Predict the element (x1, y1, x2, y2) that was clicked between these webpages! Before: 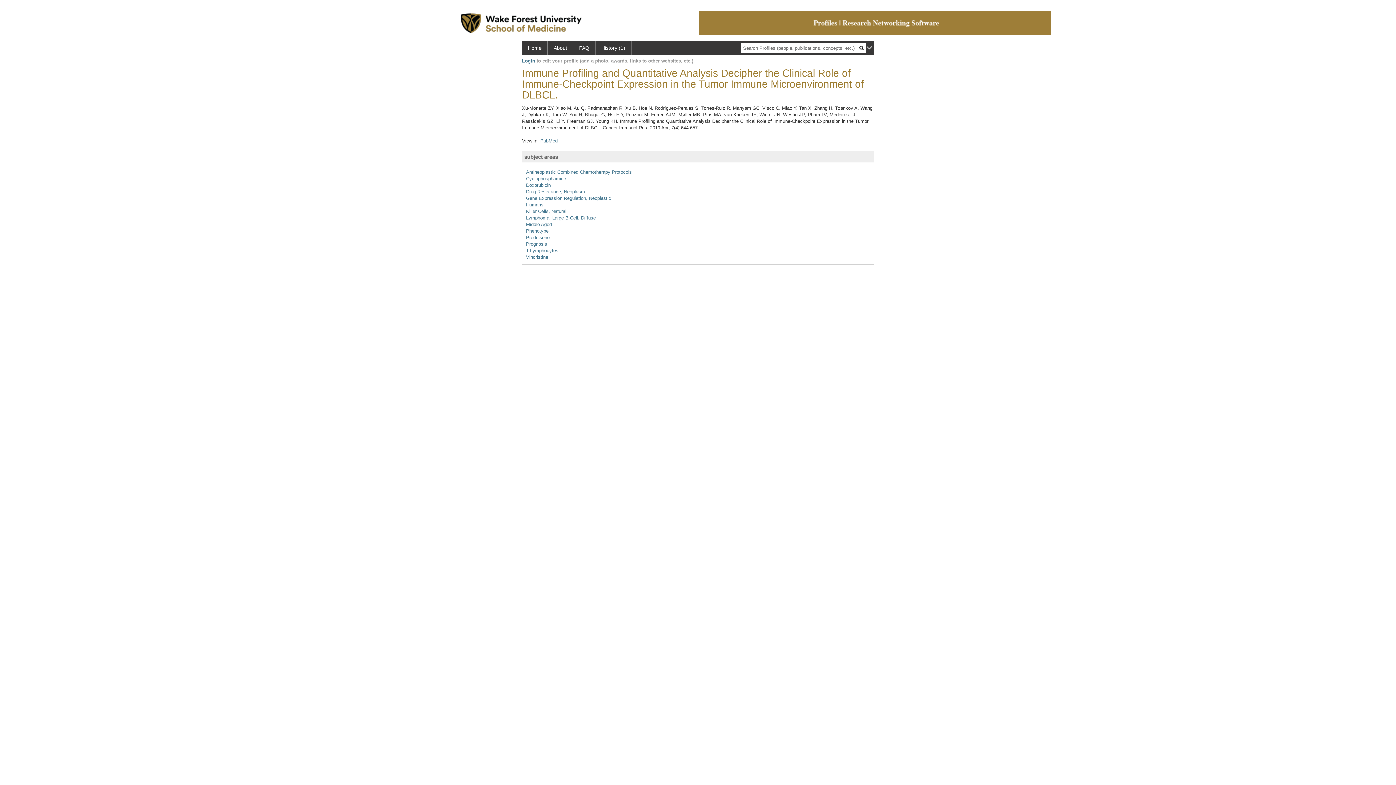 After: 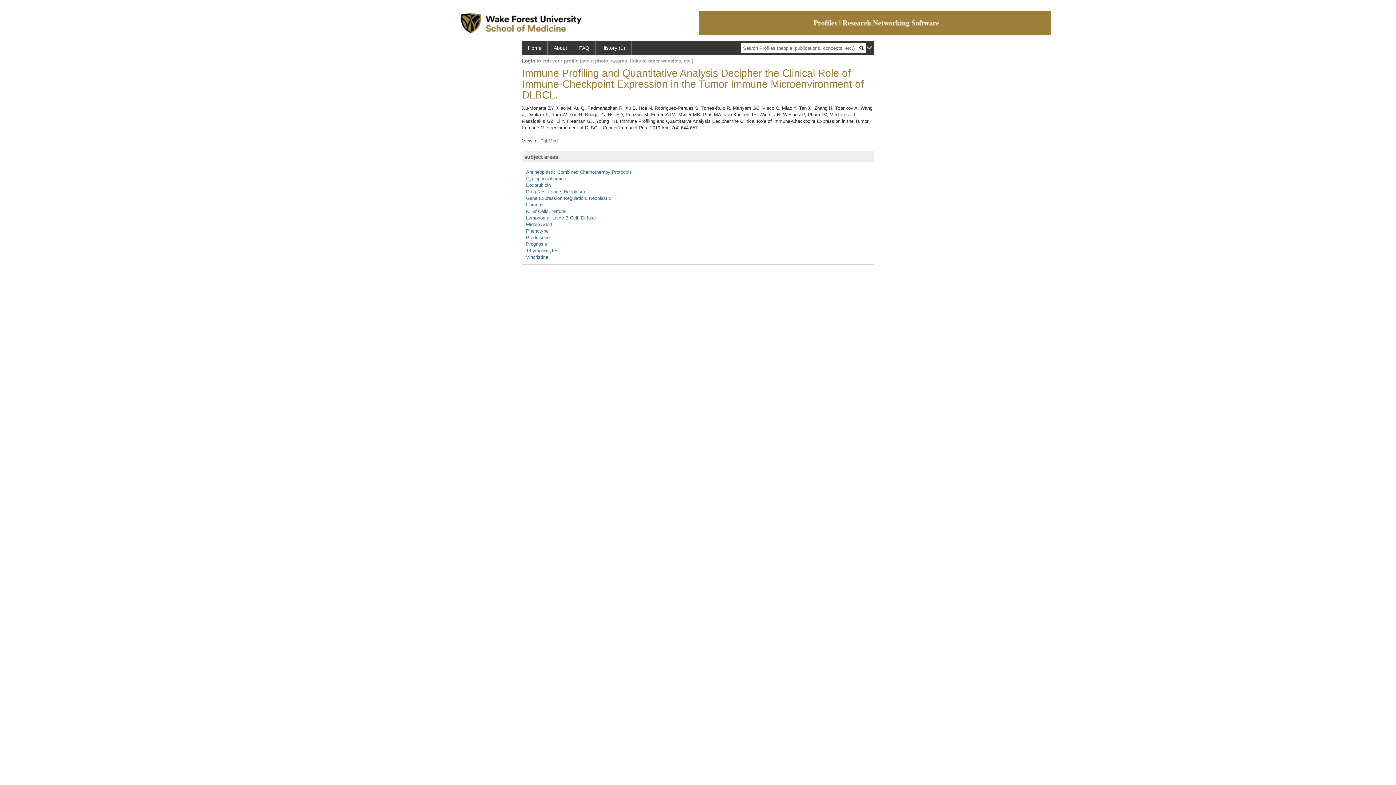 Action: label: PubMed bbox: (540, 138, 557, 143)